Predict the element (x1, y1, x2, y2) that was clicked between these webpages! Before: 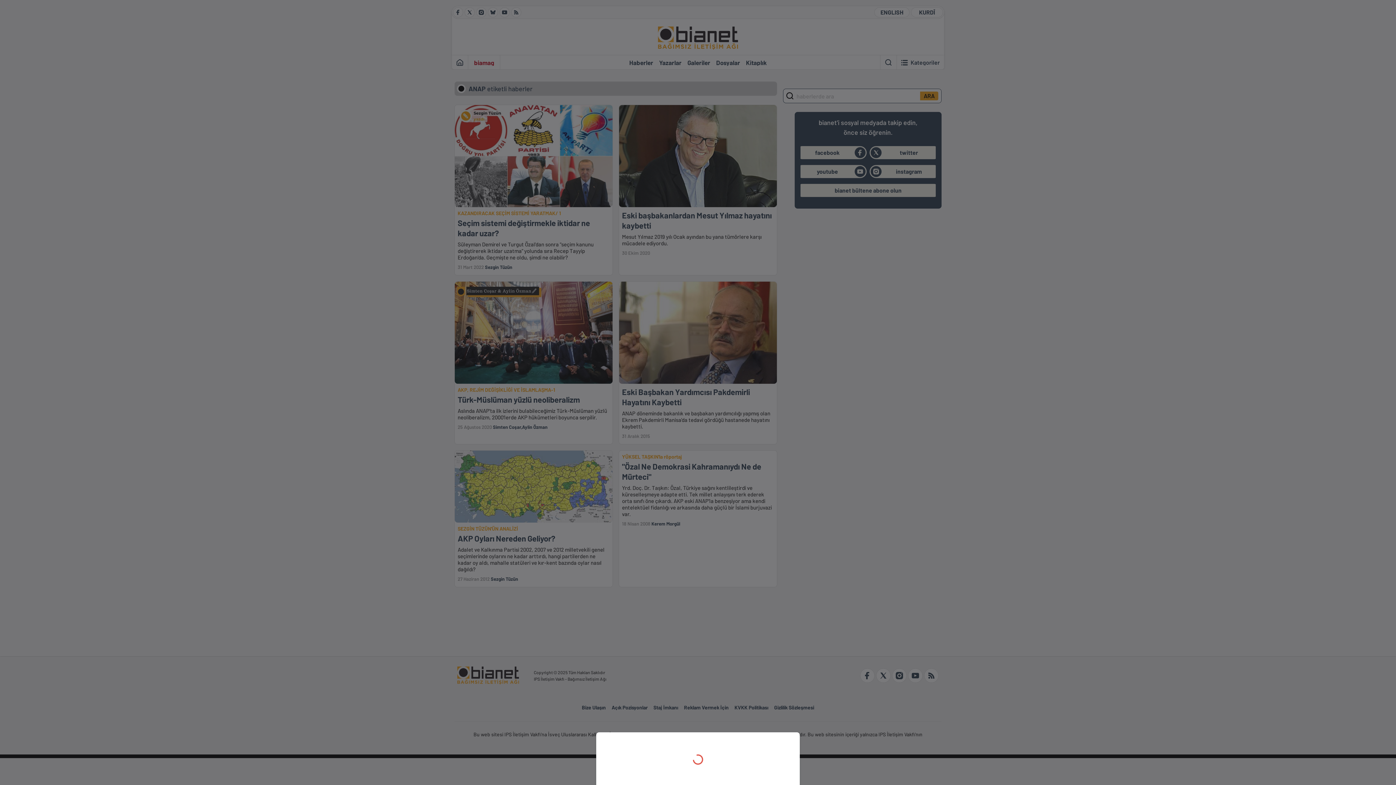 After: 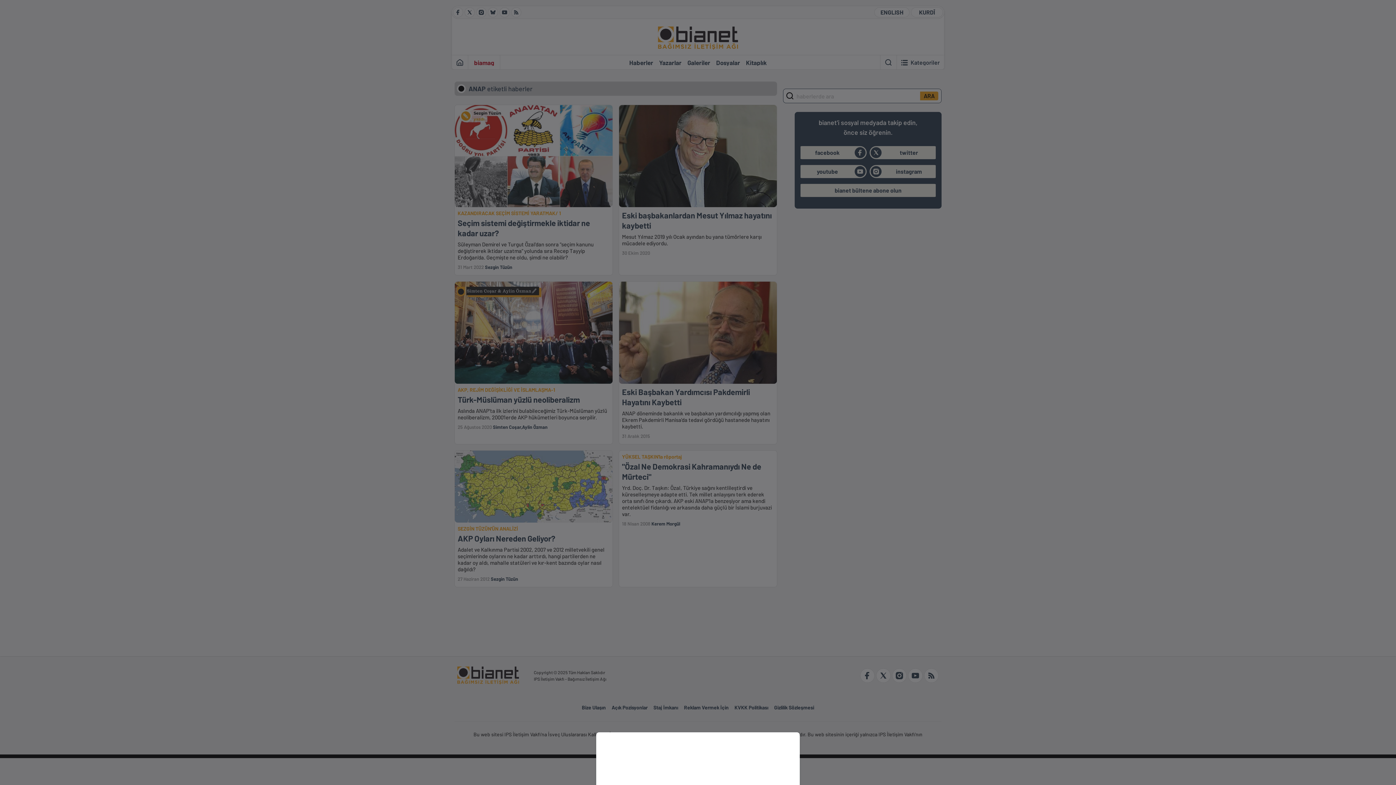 Action: bbox: (0, 0, 1396, 785)